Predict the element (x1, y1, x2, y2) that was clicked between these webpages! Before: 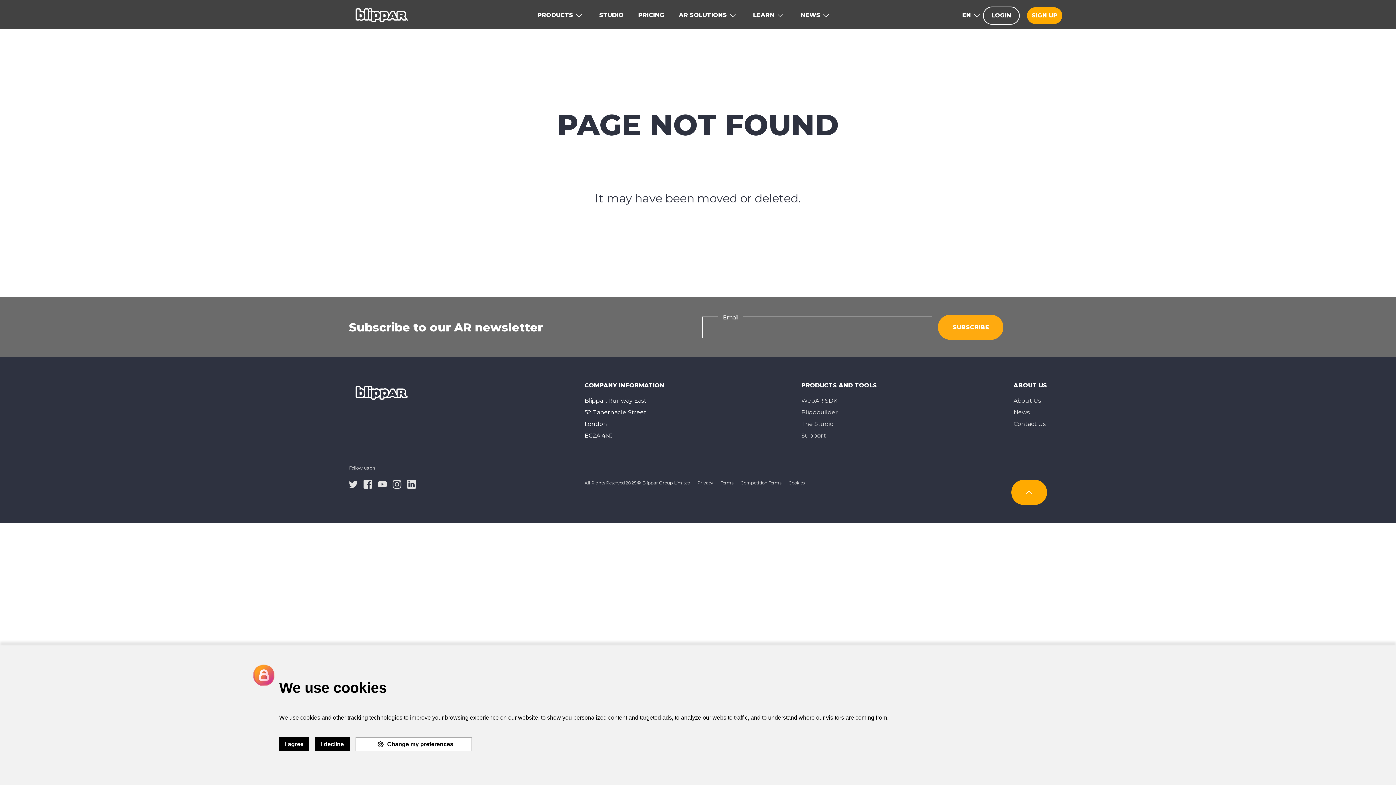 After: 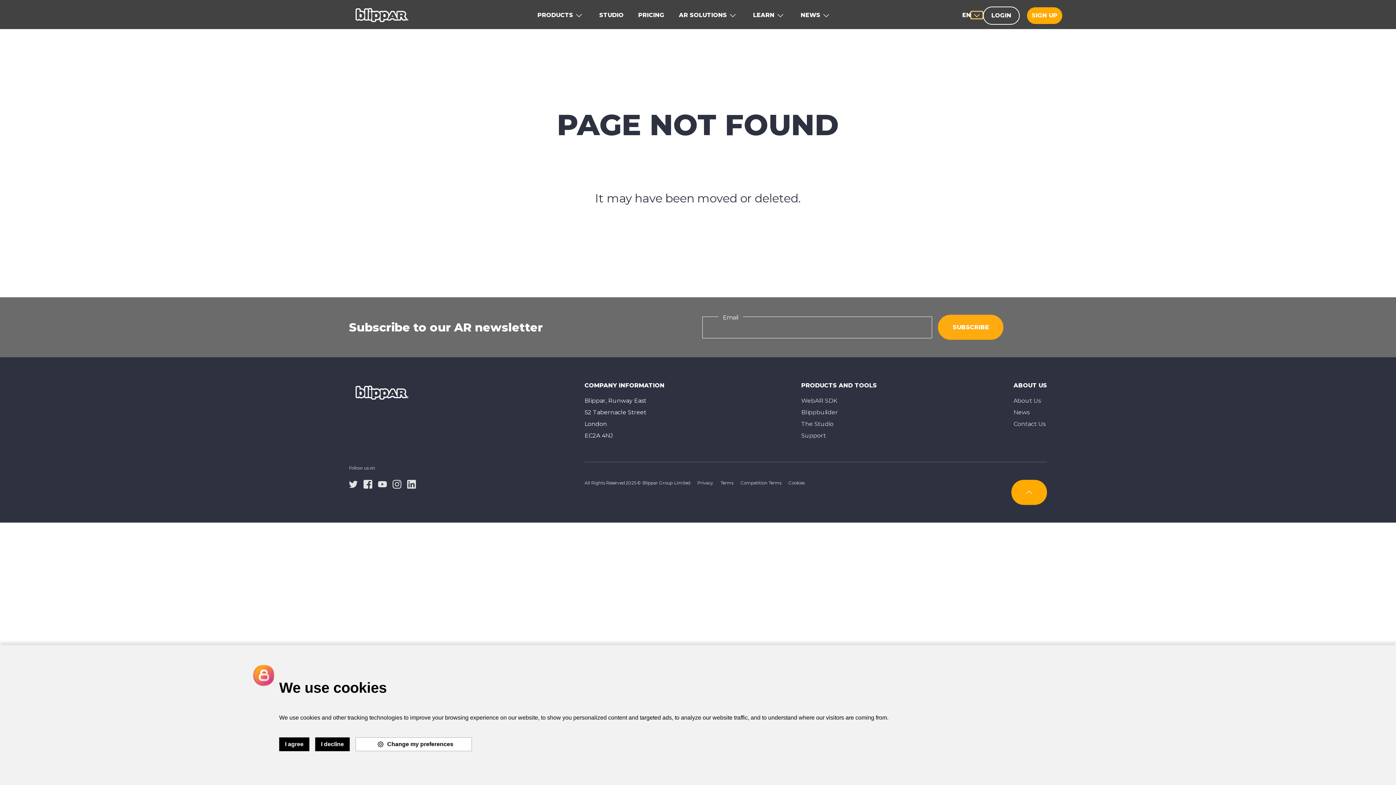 Action: bbox: (971, 12, 982, 18)